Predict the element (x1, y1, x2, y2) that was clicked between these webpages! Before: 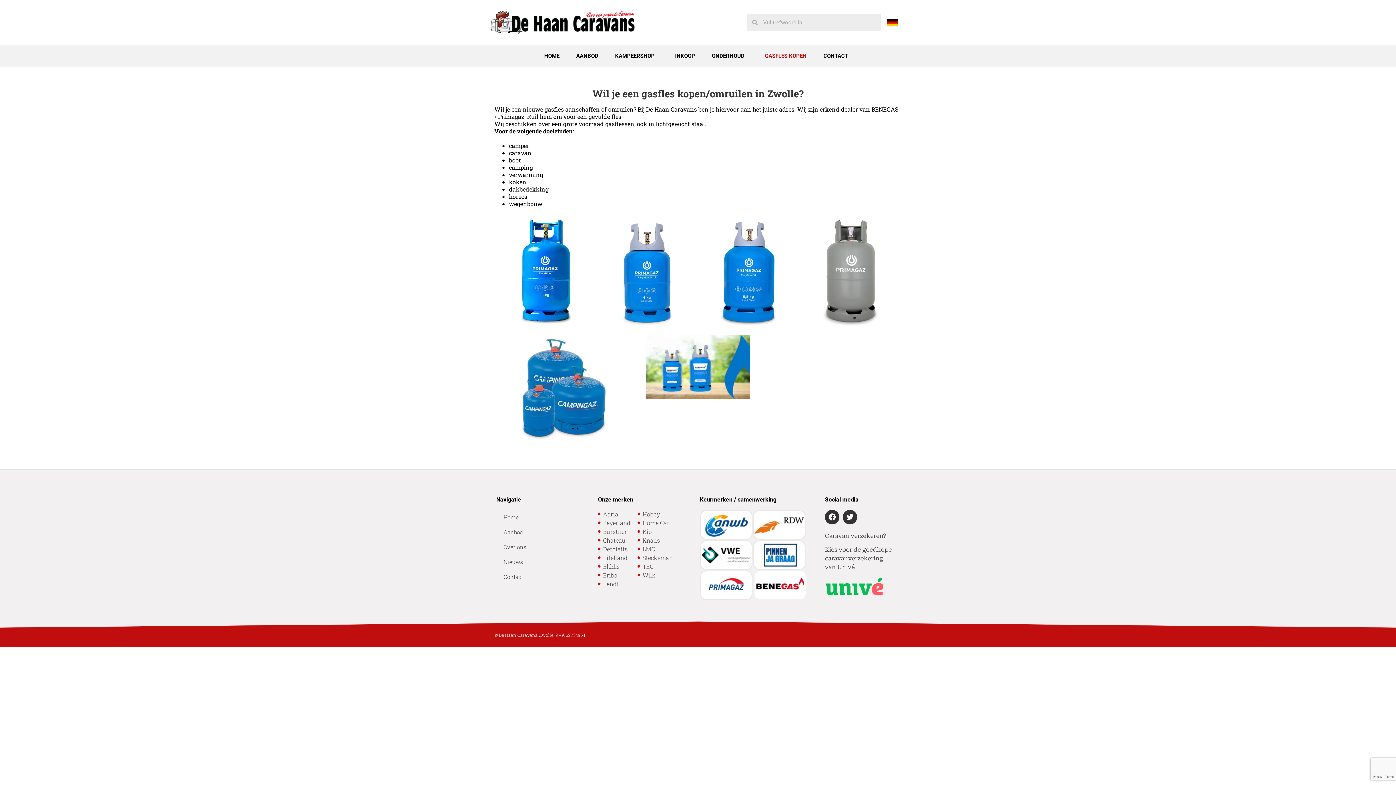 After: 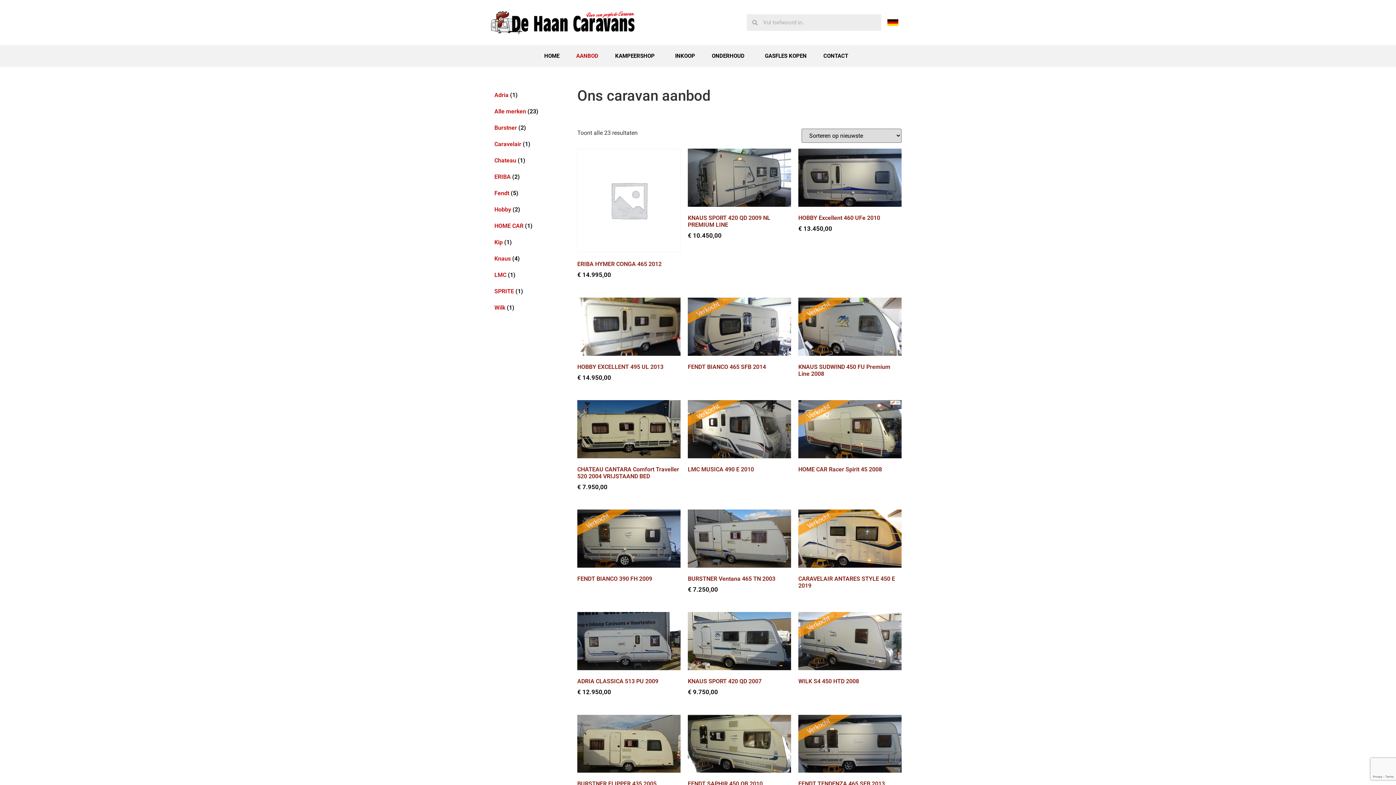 Action: label: AANBOD bbox: (568, 52, 606, 59)